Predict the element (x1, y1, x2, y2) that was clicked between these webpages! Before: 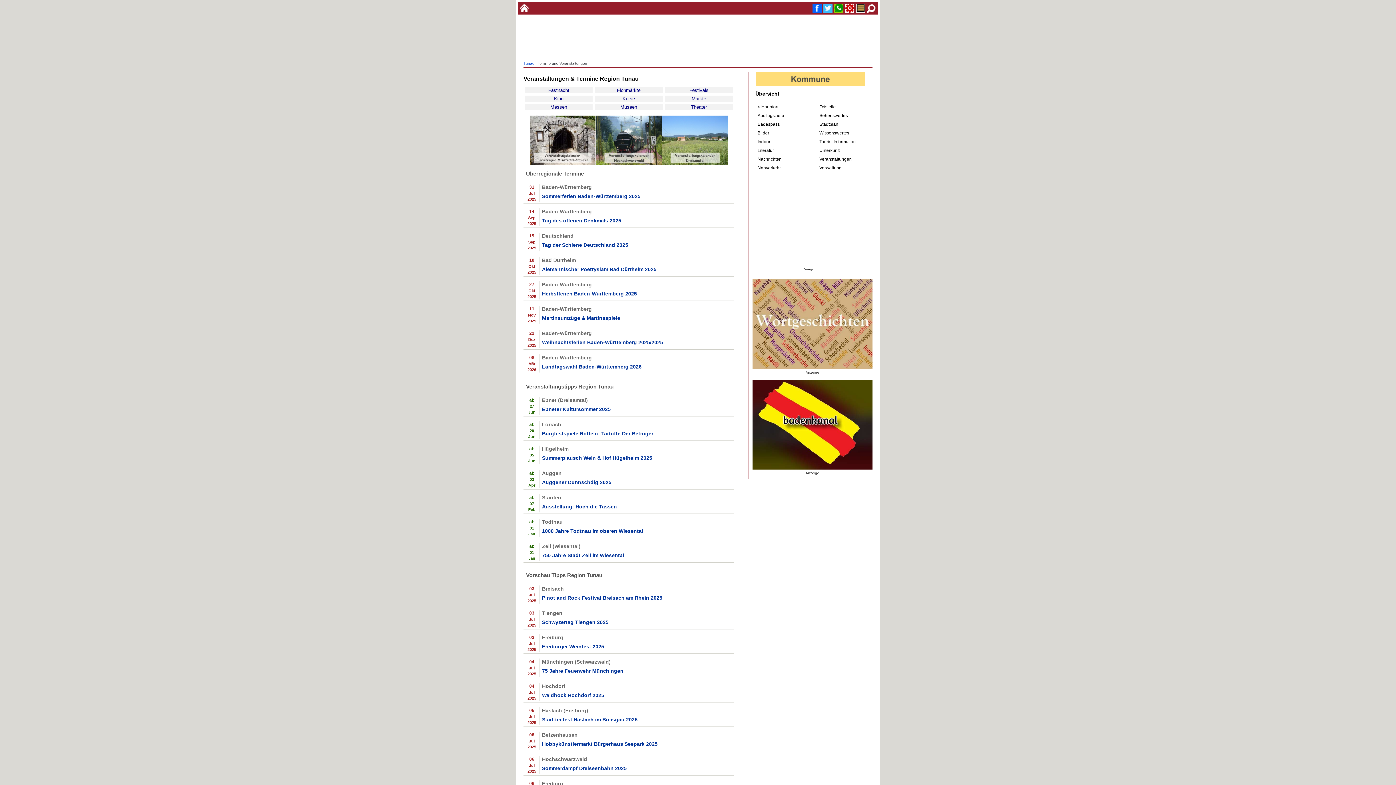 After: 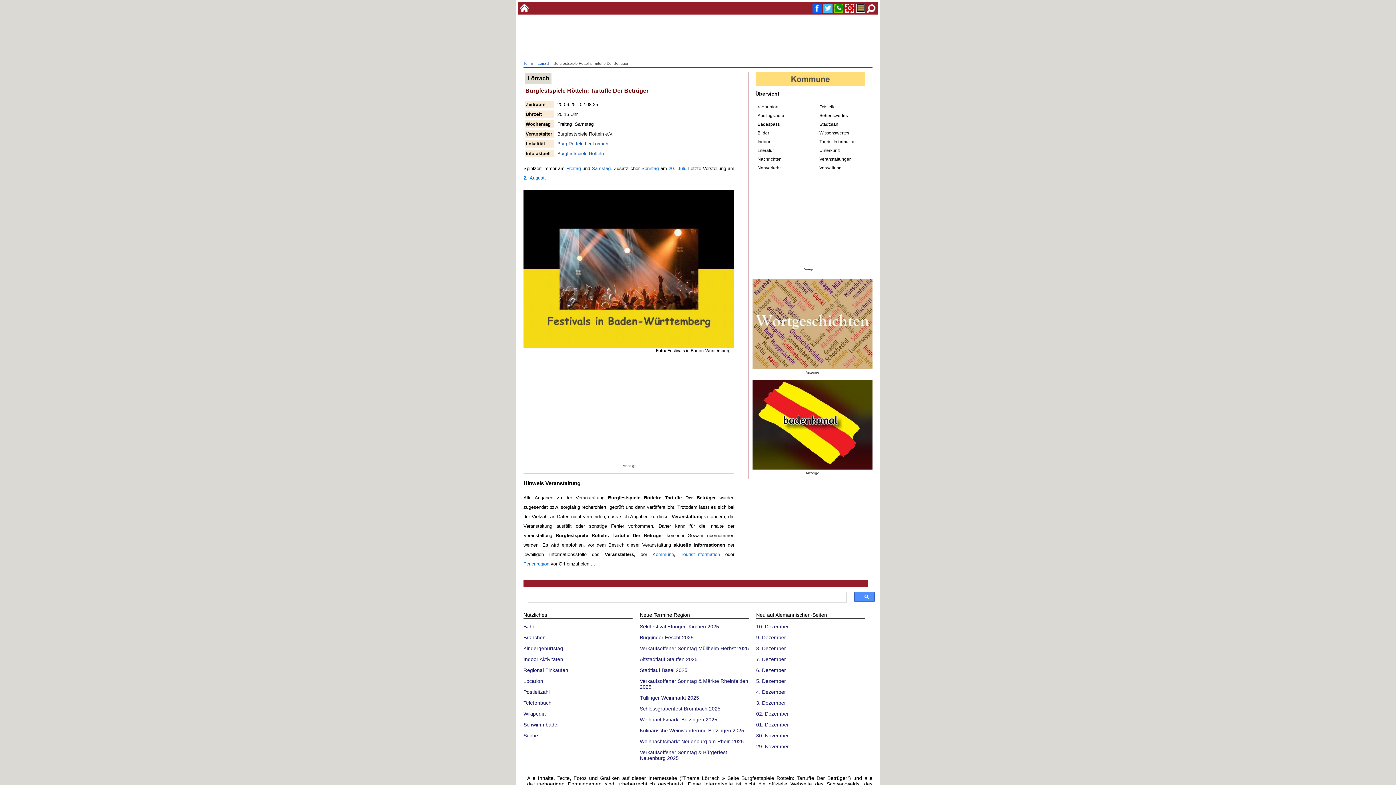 Action: label: Burgfestspiele Rötteln: Tartuffe Der Betrüger bbox: (542, 430, 719, 437)